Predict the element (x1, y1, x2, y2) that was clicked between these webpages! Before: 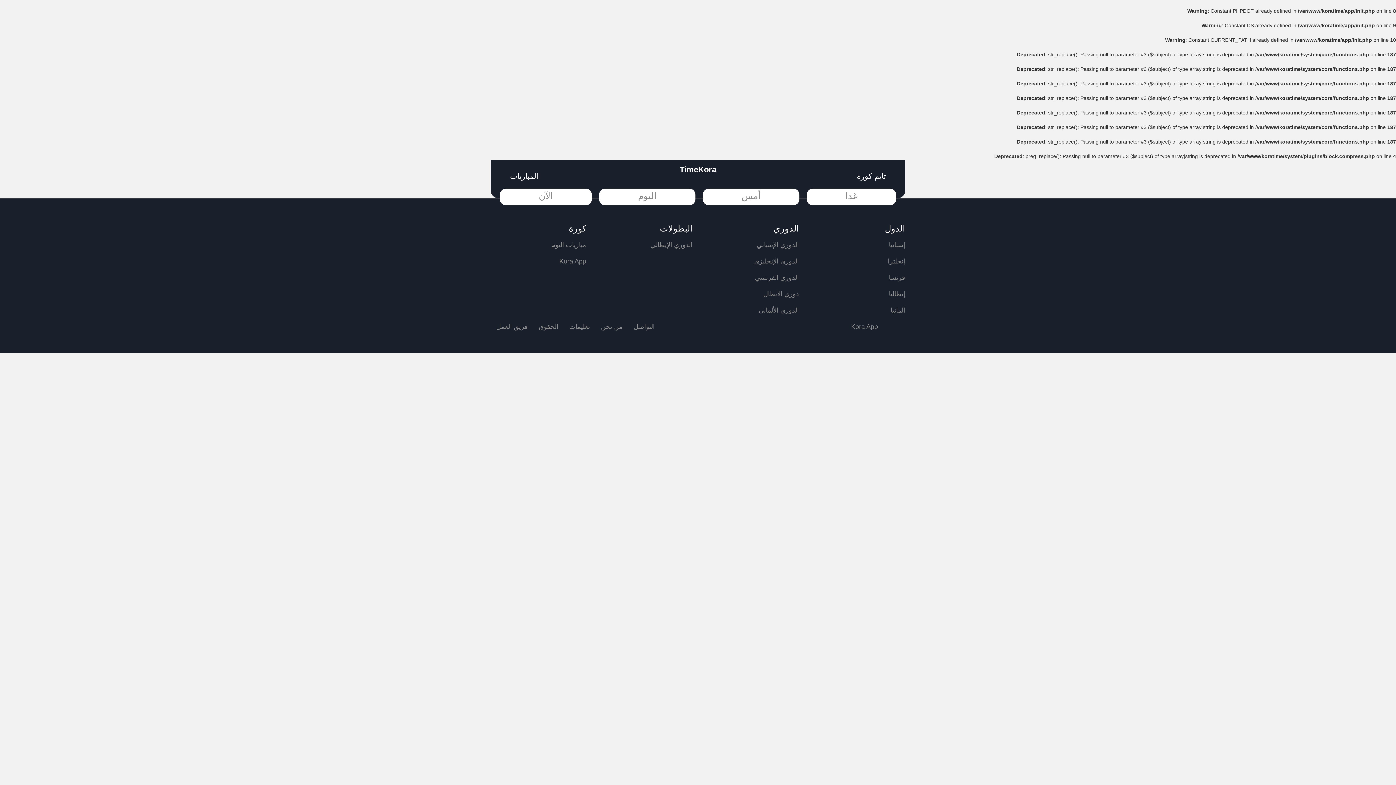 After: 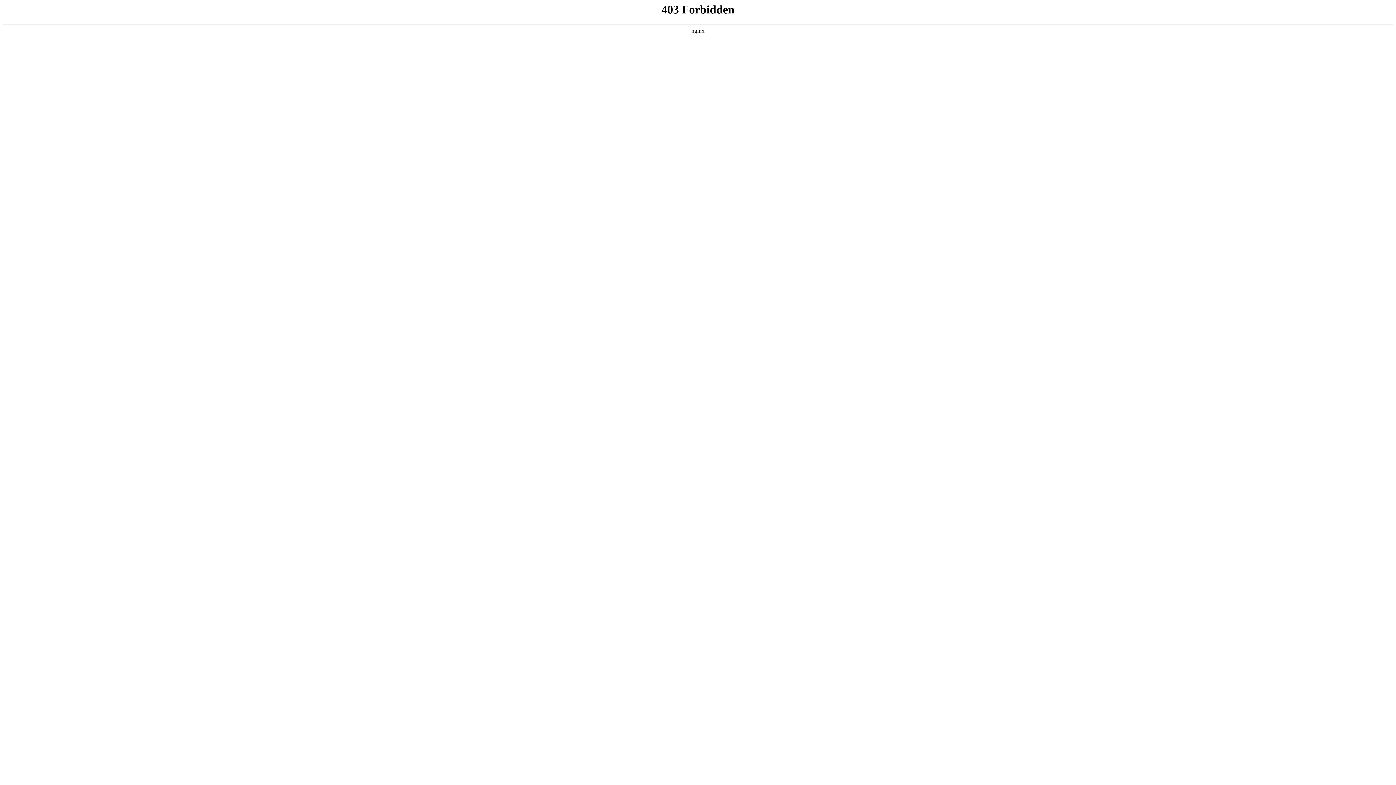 Action: bbox: (496, 318, 528, 335) label: فريق العمل